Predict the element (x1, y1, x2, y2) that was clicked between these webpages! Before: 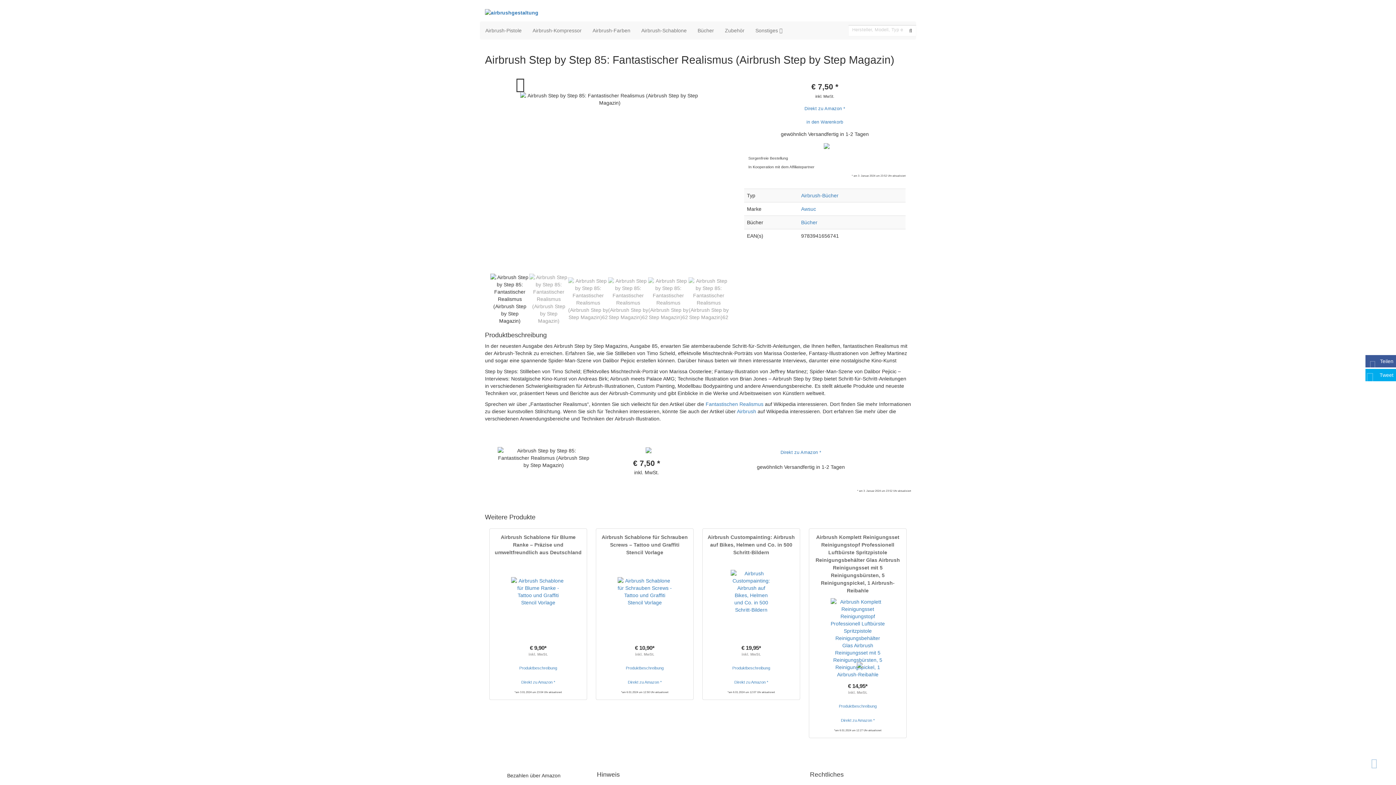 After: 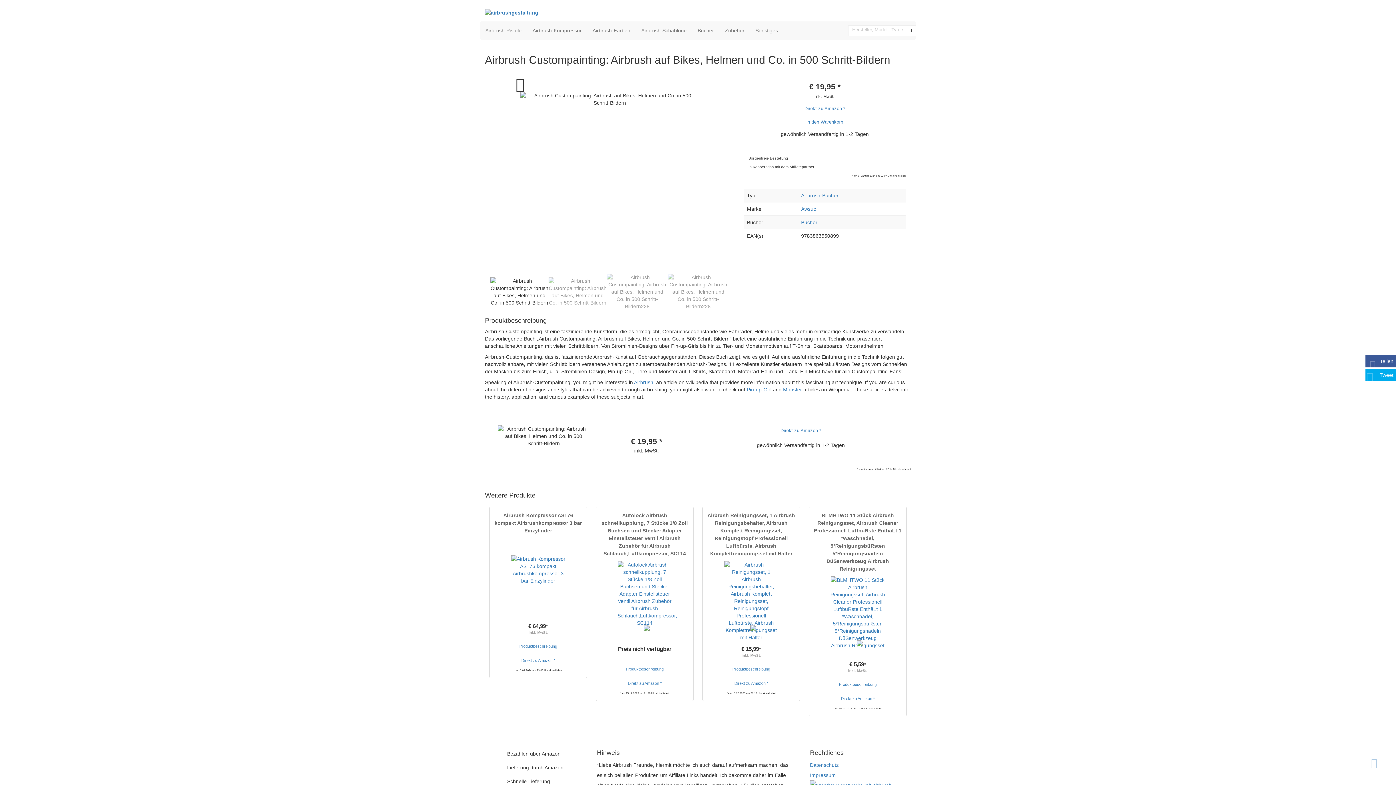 Action: label: Airbrush Custompainting: Airbrush auf Bikes, Helmen und Co. in 500 Schritt-Bildern bbox: (707, 534, 795, 555)